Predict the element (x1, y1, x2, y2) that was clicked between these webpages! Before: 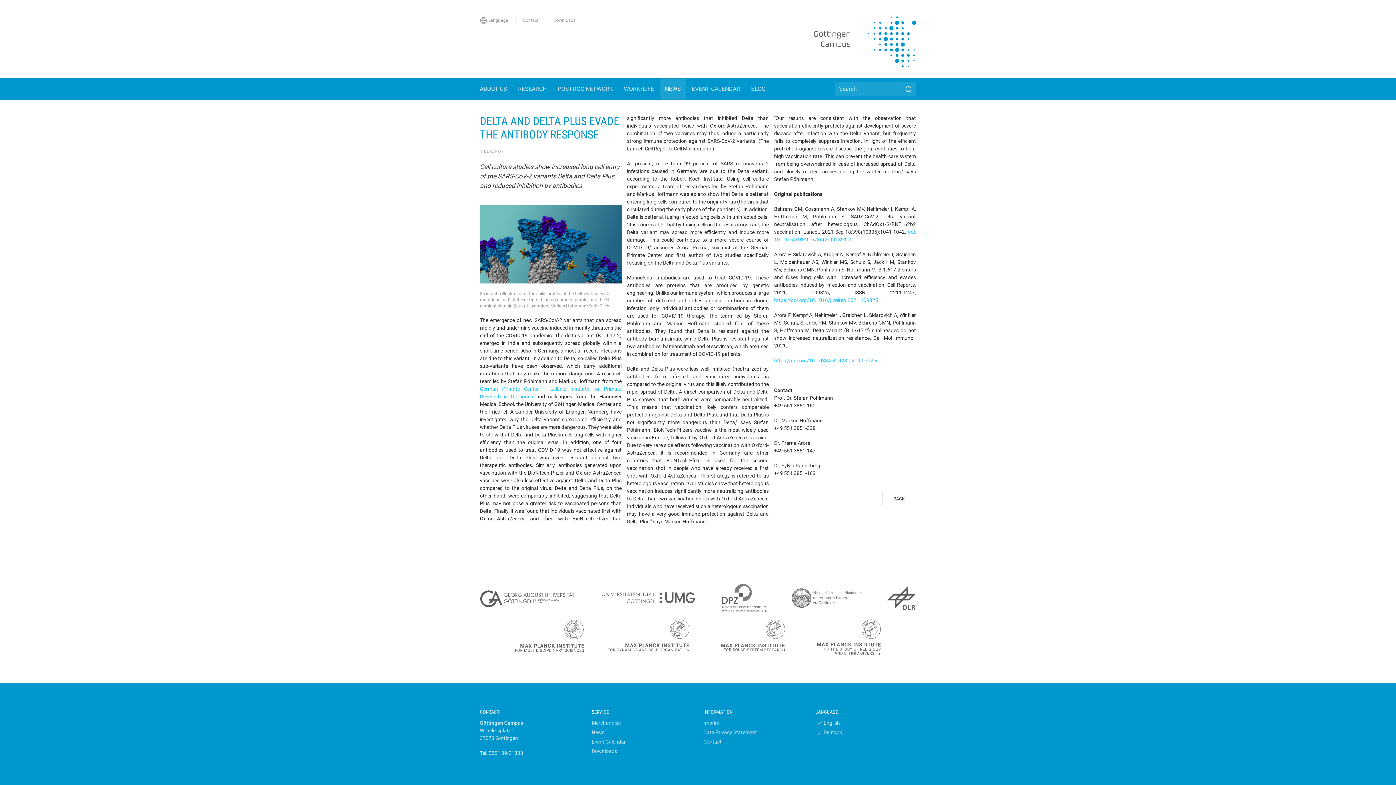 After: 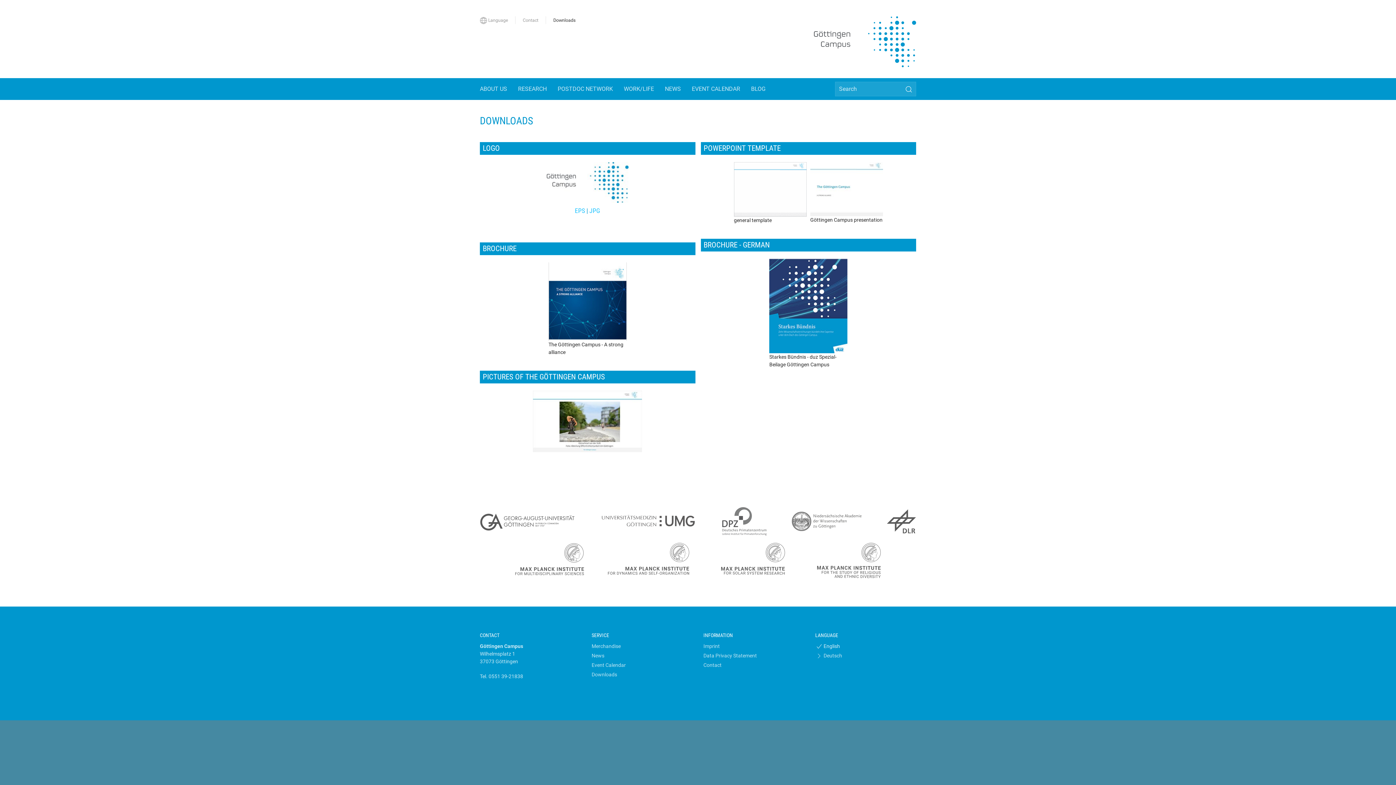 Action: label: Downloads bbox: (553, 16, 575, 23)